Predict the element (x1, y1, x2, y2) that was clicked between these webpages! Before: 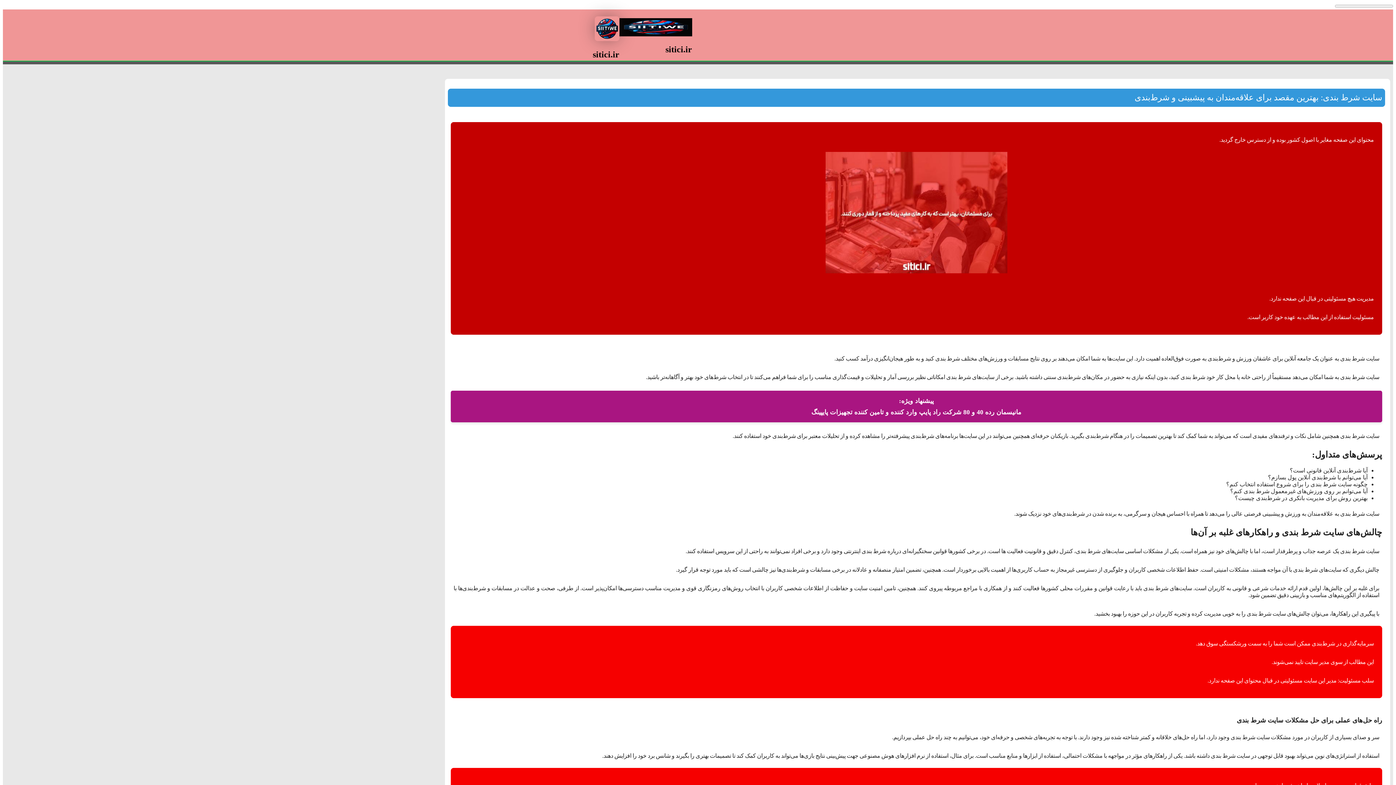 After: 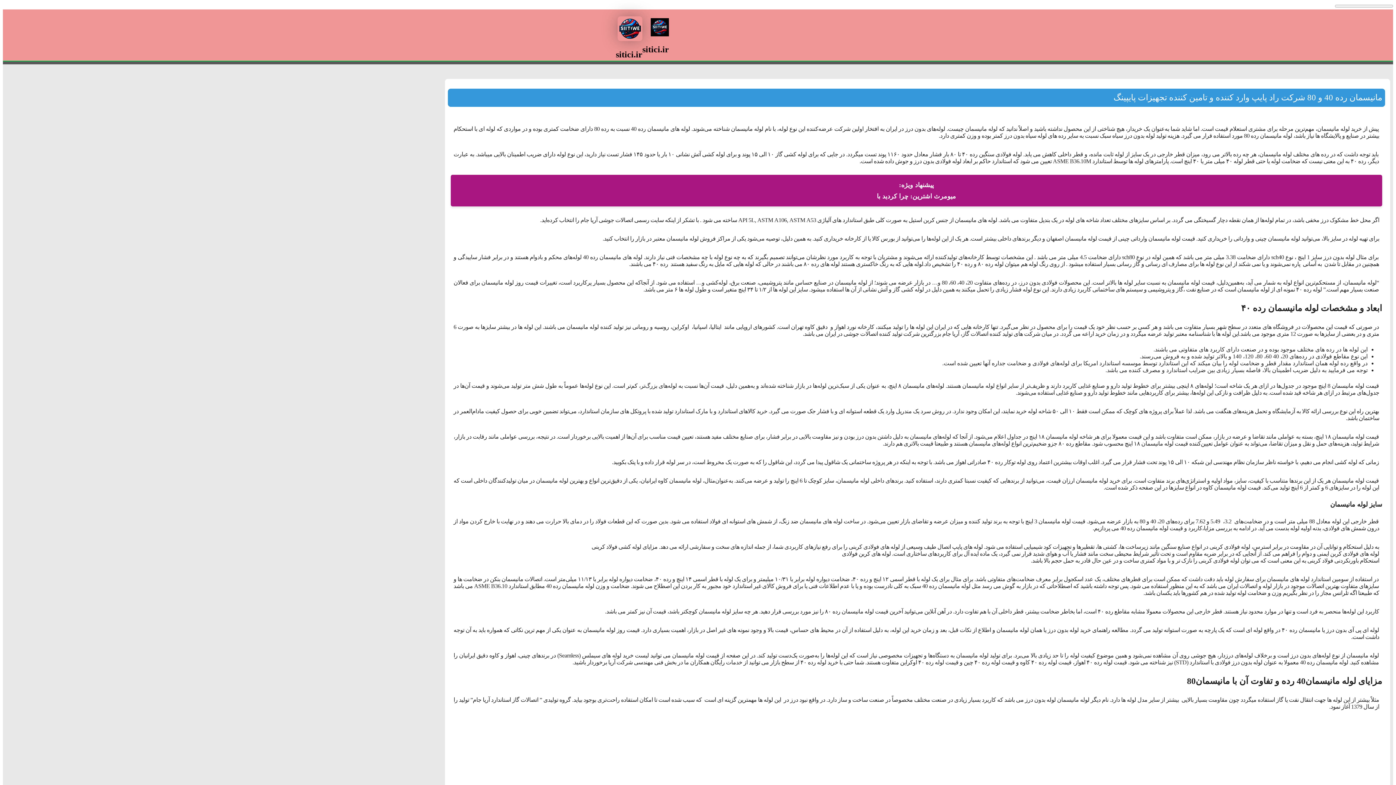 Action: bbox: (811, 408, 1021, 416) label: مانیسمان رده 40 و 80 شرکت راد پایپ وارد کننده و تامین کننده تجهیزات پایپینگ